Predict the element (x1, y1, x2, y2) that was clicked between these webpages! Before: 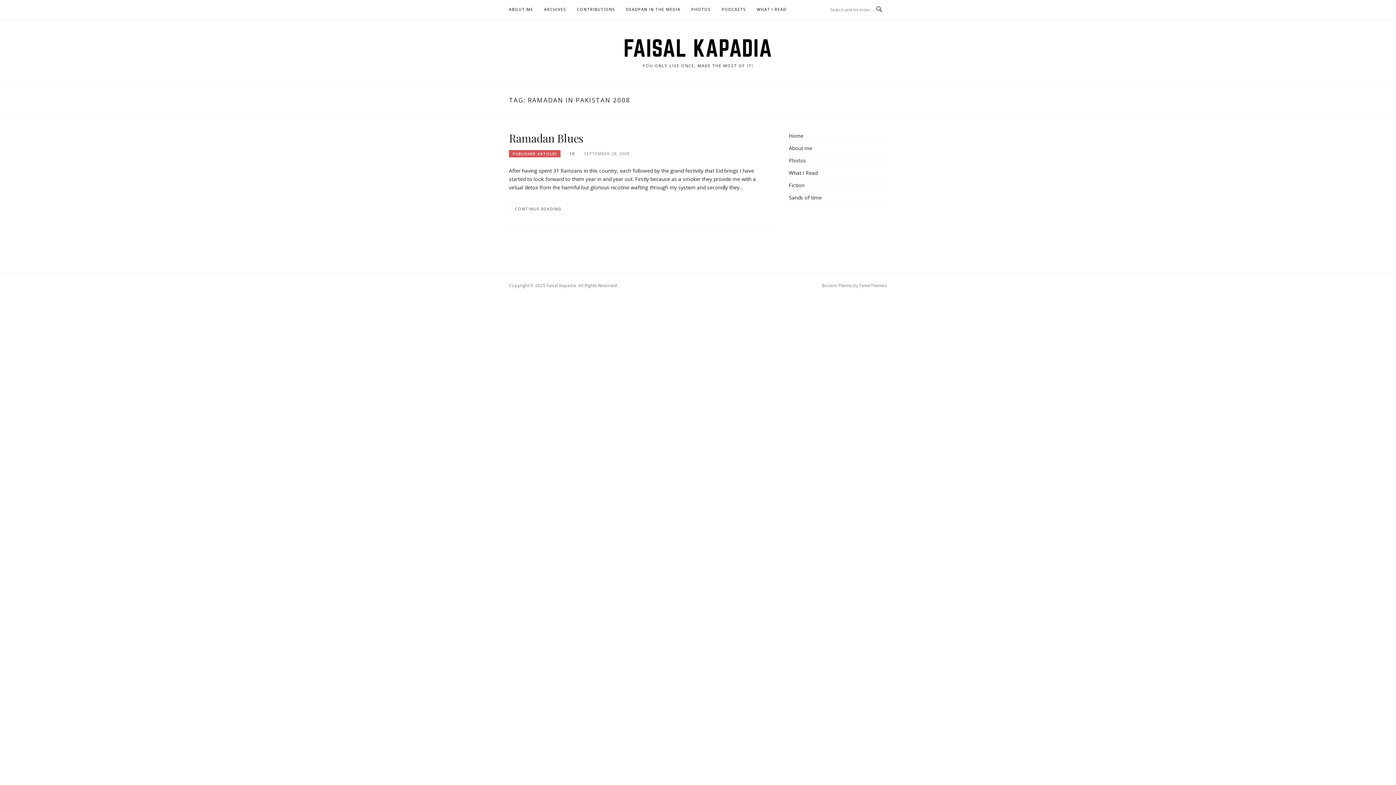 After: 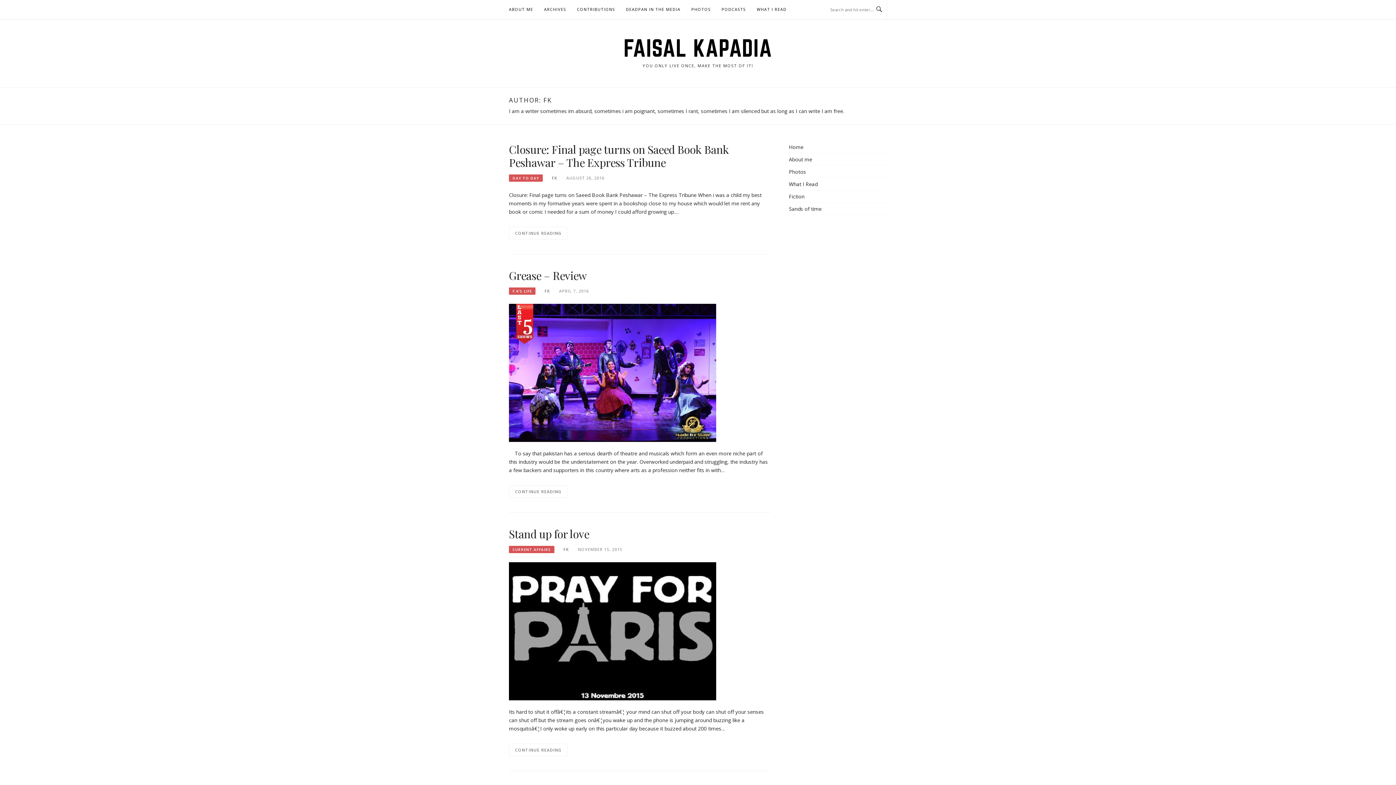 Action: bbox: (569, 150, 575, 156) label: FK